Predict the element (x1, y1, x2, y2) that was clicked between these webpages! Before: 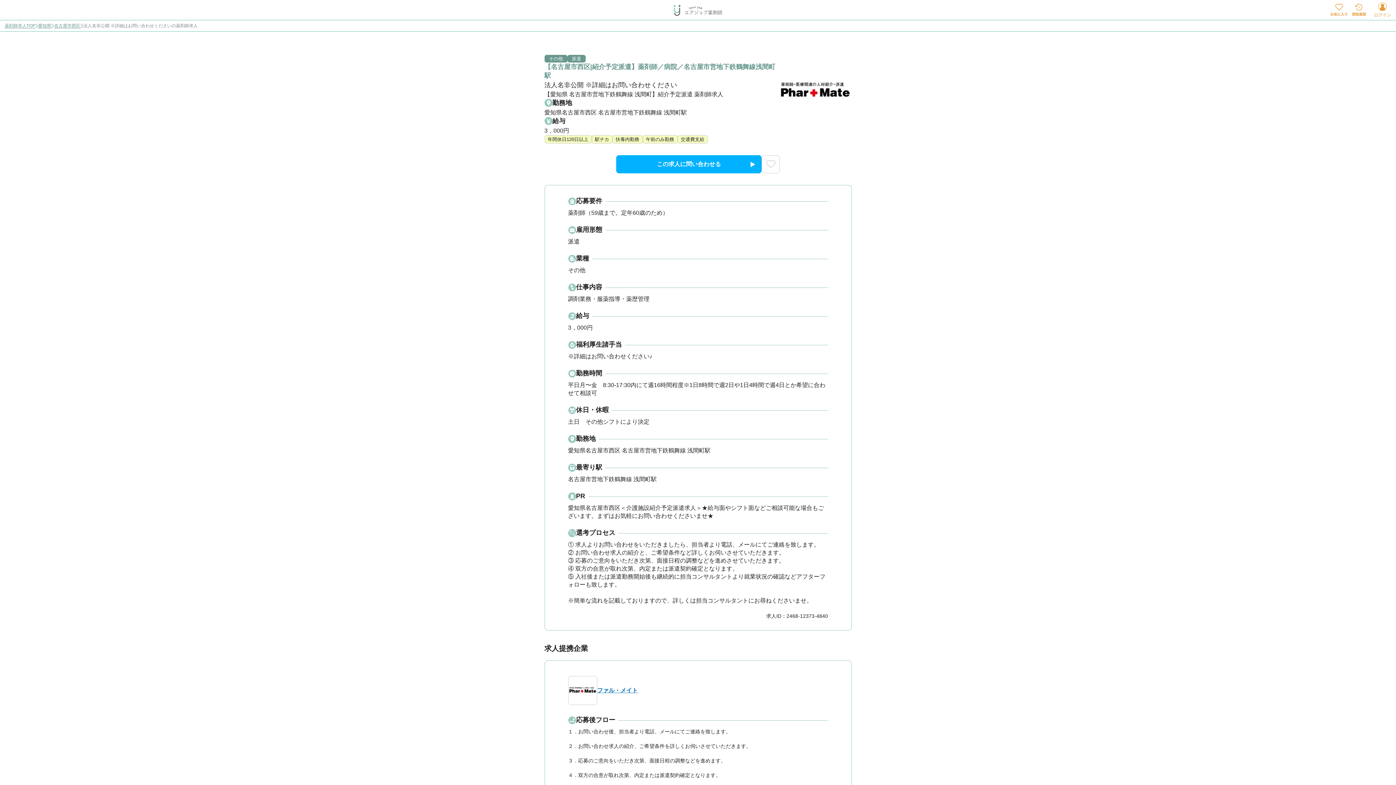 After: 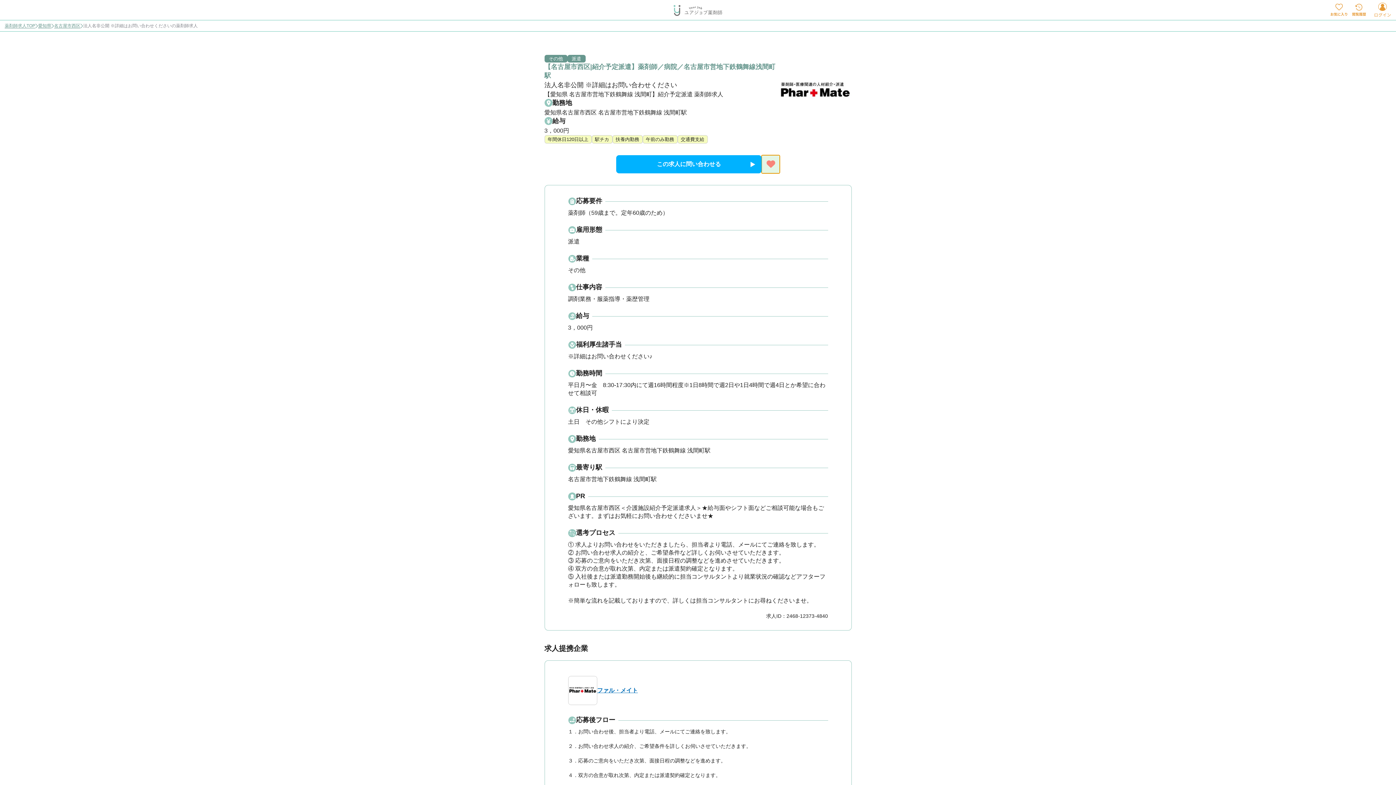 Action: bbox: (761, 155, 780, 173)